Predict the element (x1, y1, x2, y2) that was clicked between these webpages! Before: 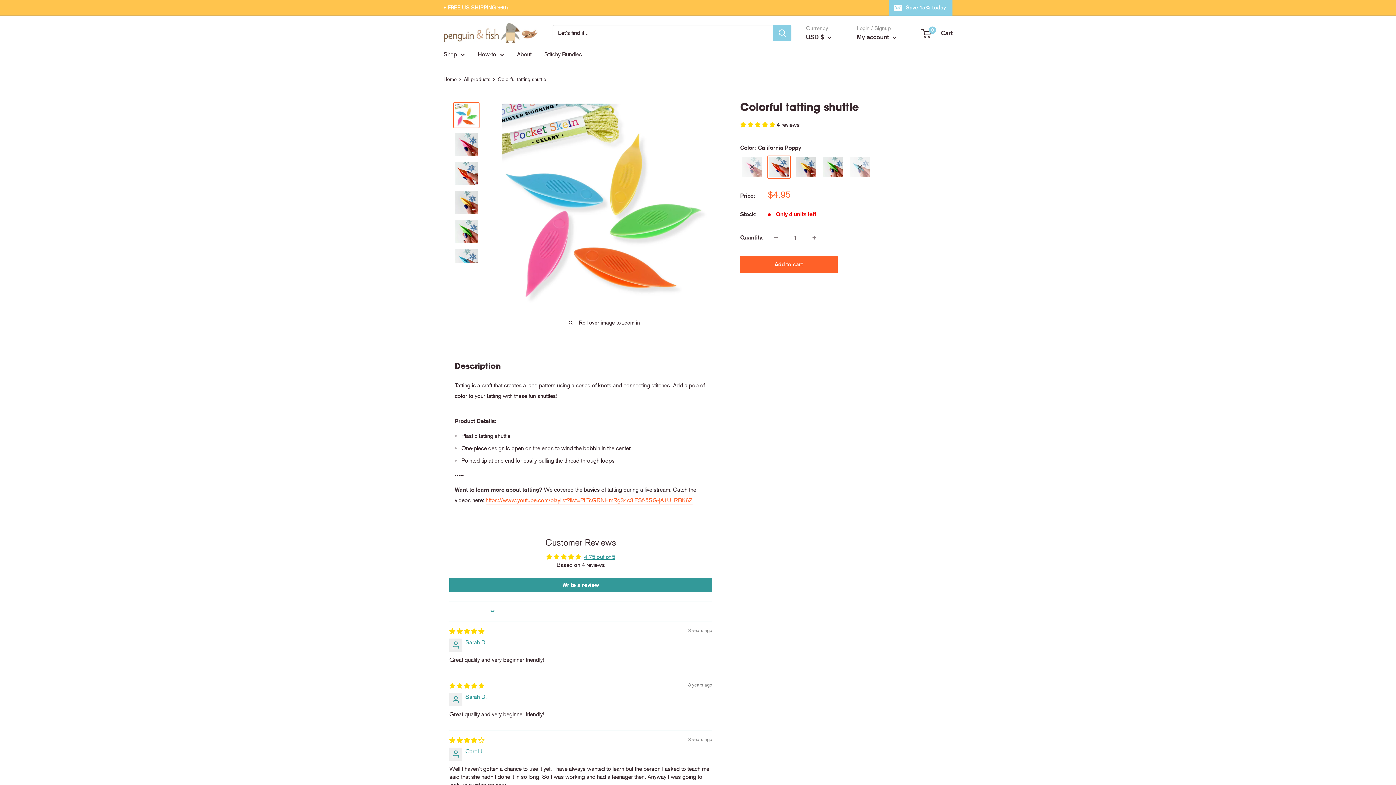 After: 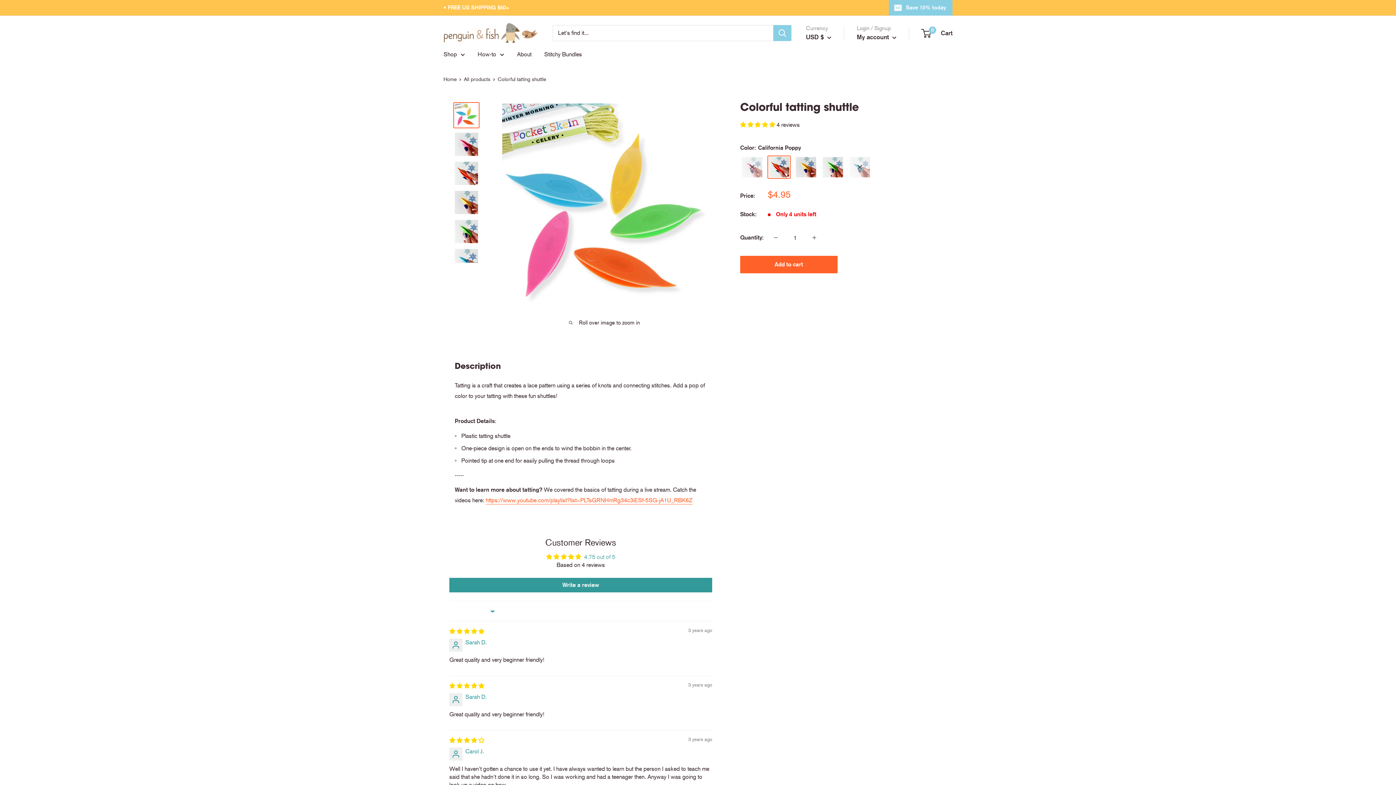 Action: bbox: (584, 553, 615, 560) label: 4.75 out of 5